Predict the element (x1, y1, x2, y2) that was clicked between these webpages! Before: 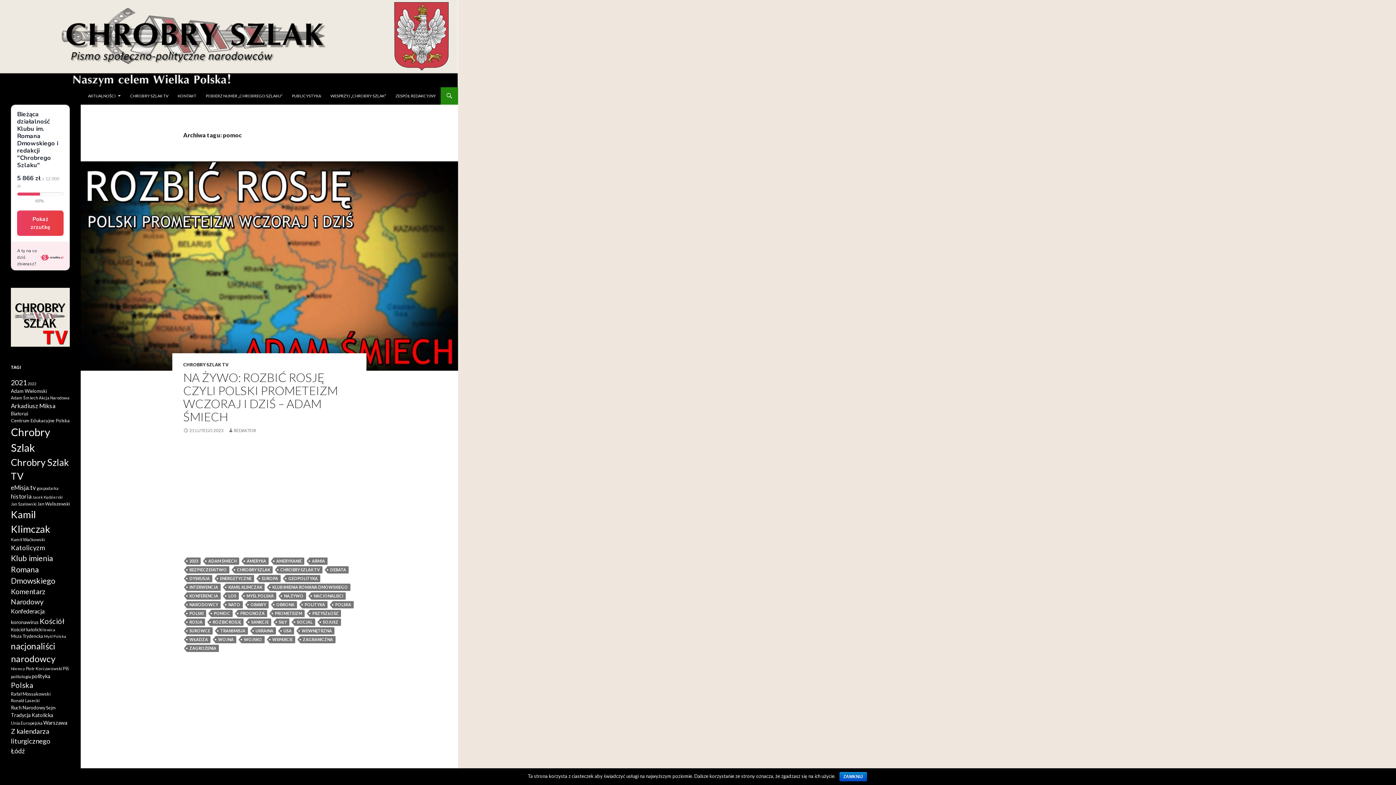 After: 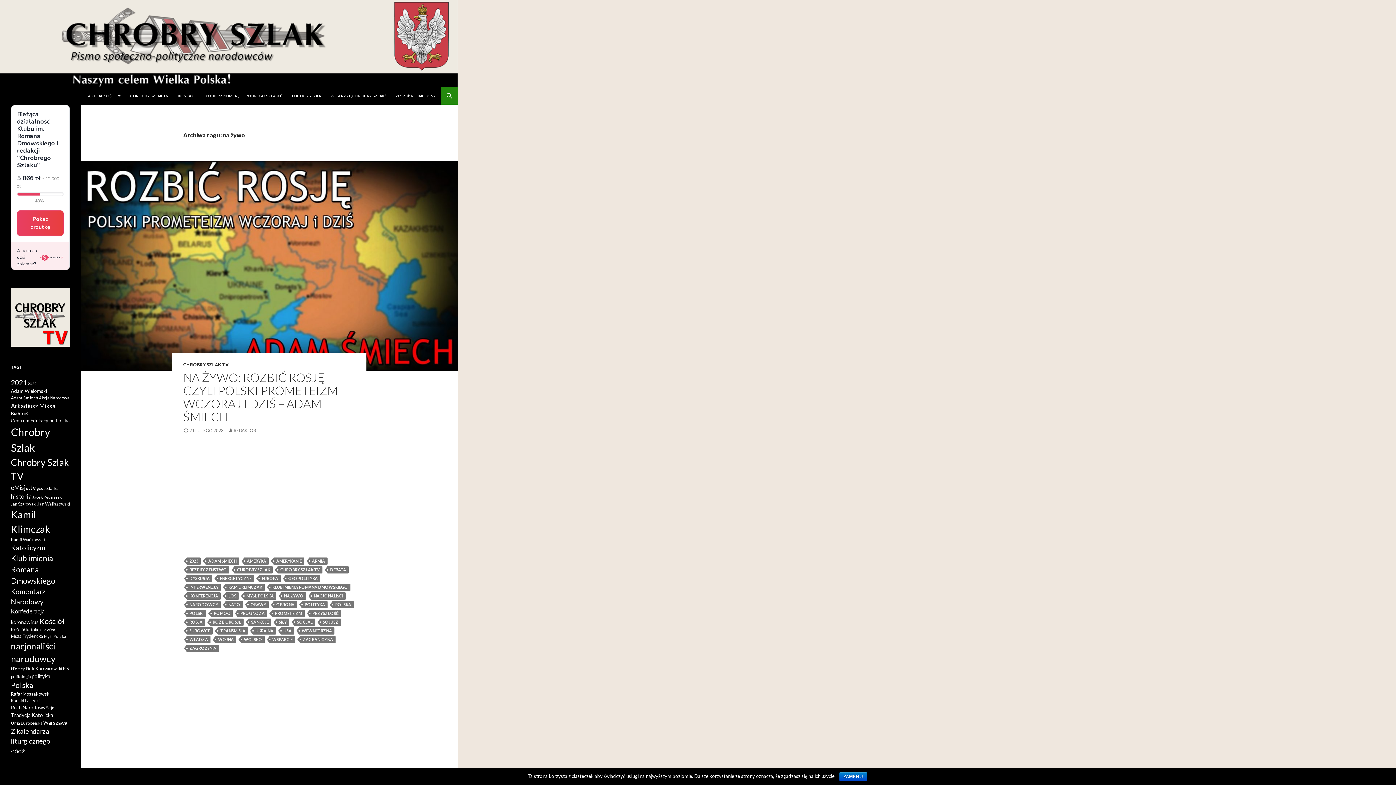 Action: bbox: (281, 592, 306, 599) label: NA ŻYWO